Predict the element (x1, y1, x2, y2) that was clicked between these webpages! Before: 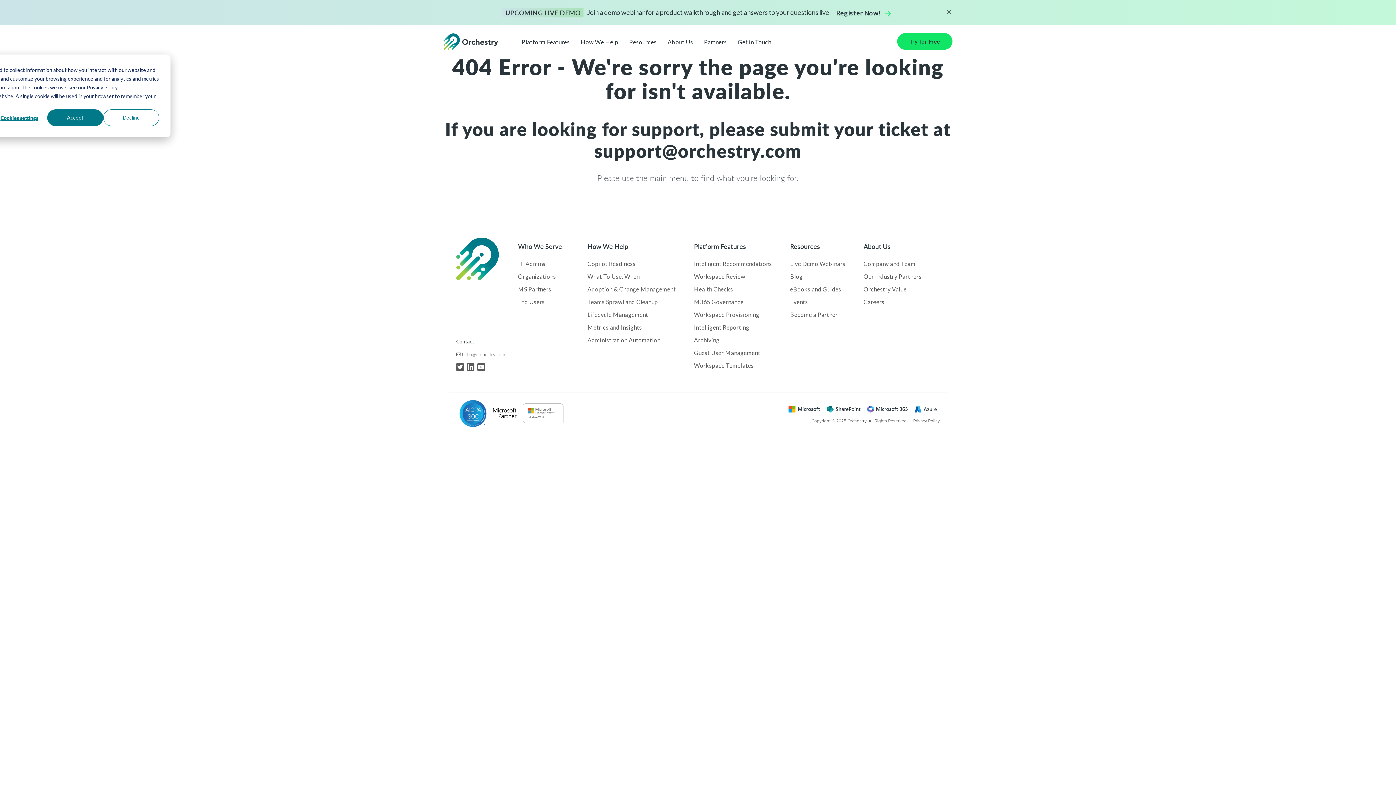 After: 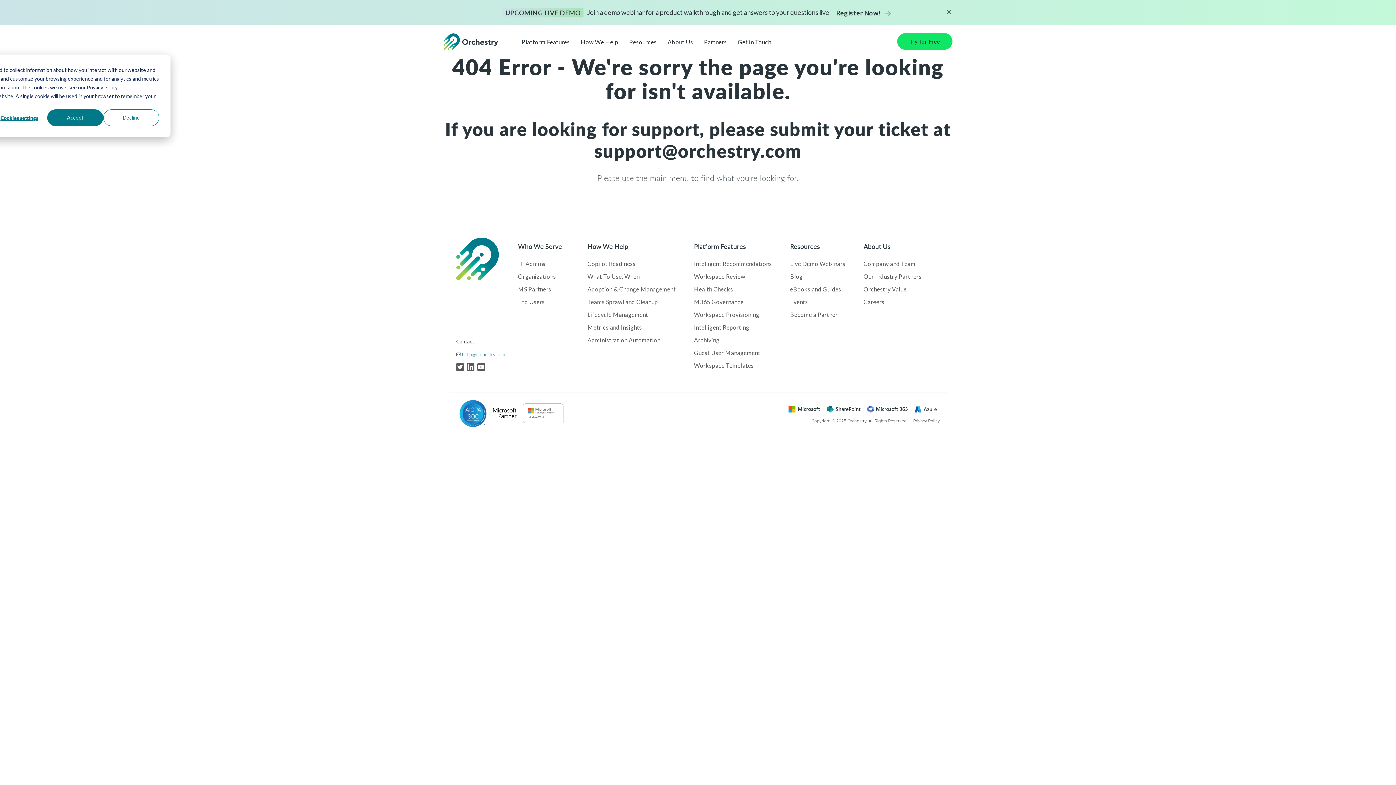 Action: label: hello@orchestry.com bbox: (462, 350, 505, 357)